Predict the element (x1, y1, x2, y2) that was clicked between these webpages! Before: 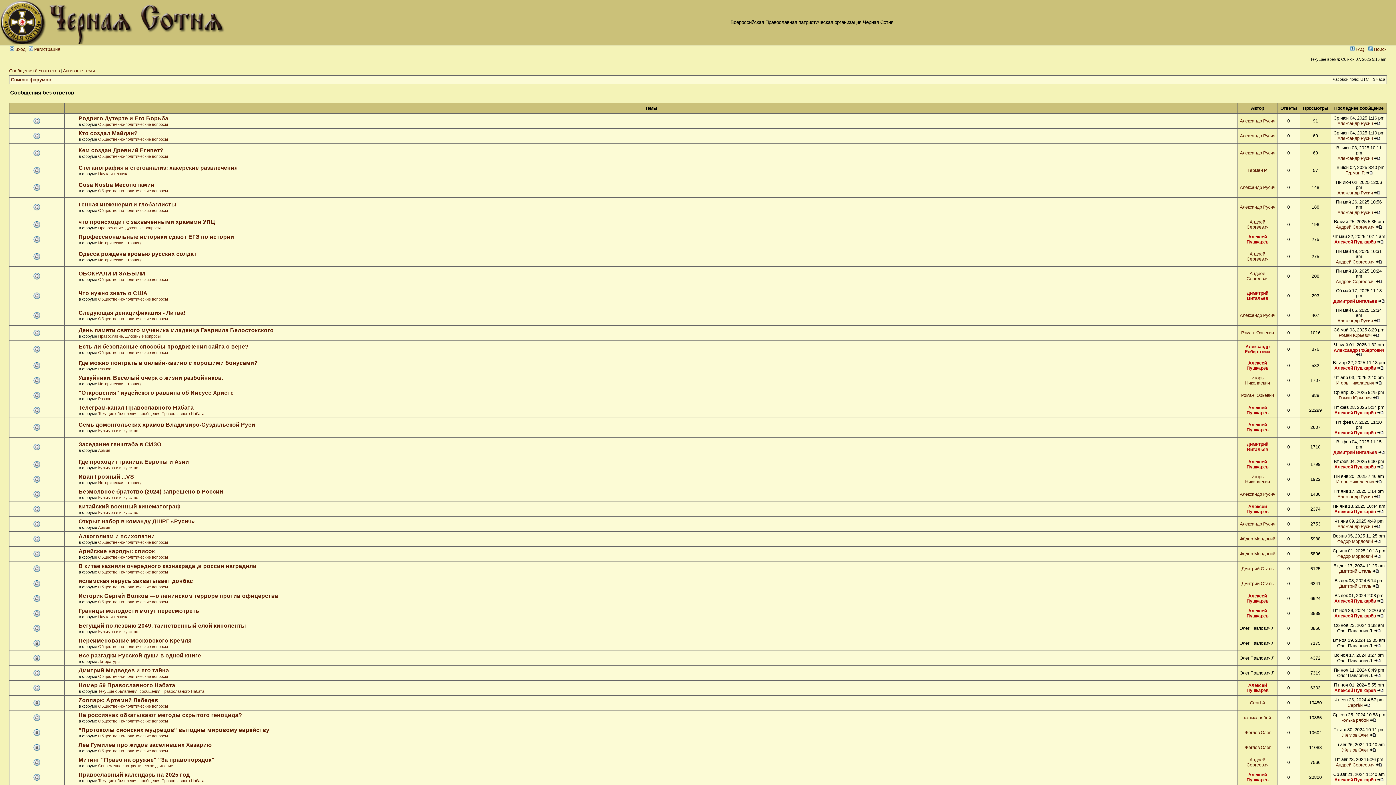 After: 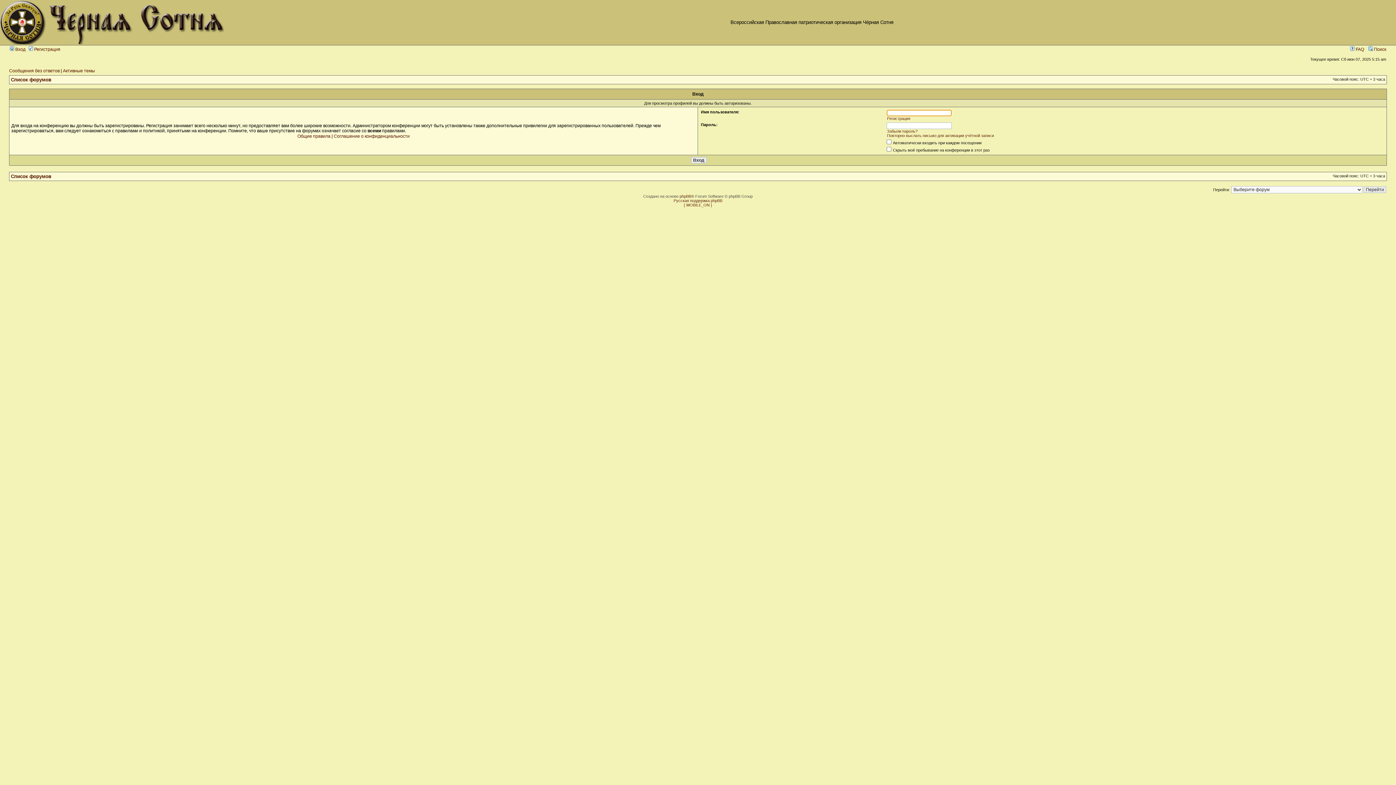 Action: bbox: (1240, 185, 1275, 190) label: Александр Русич